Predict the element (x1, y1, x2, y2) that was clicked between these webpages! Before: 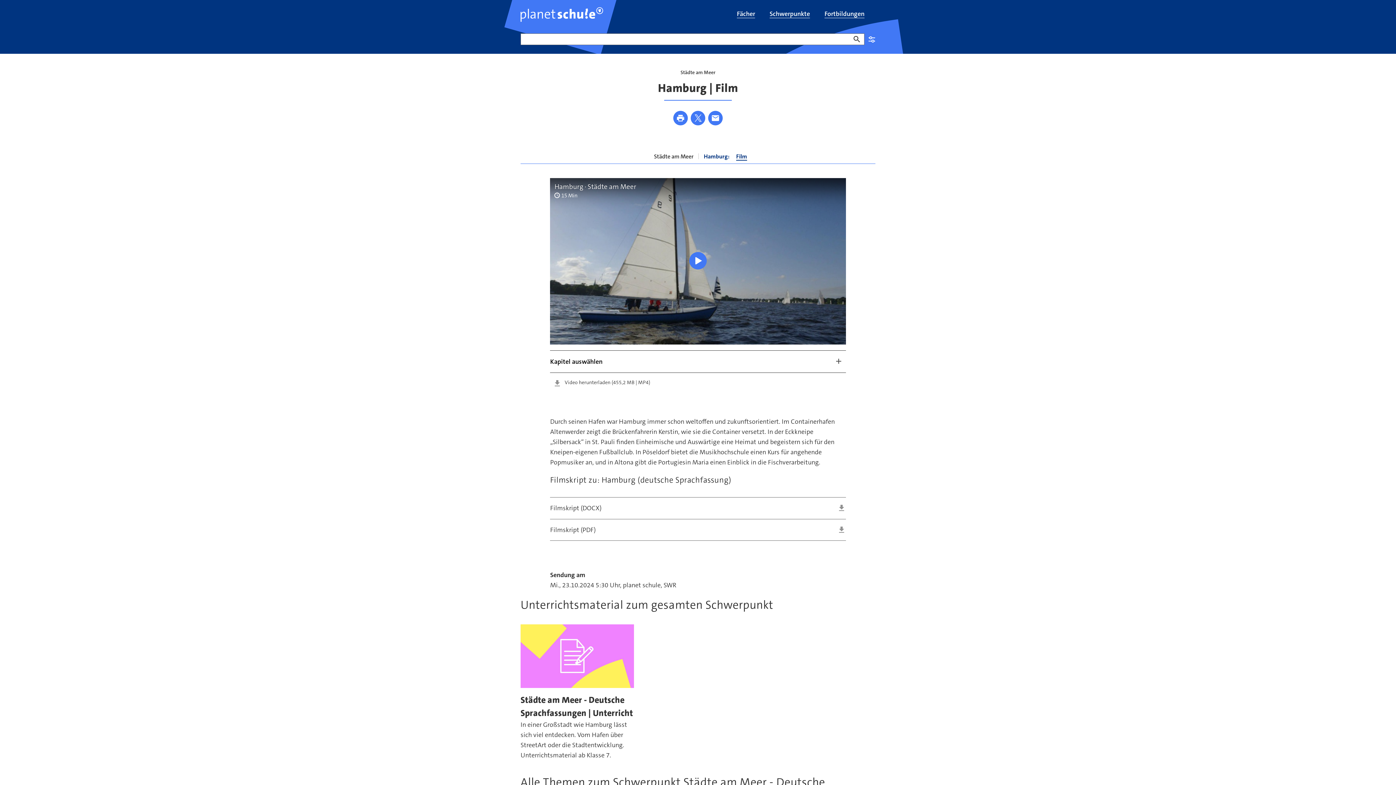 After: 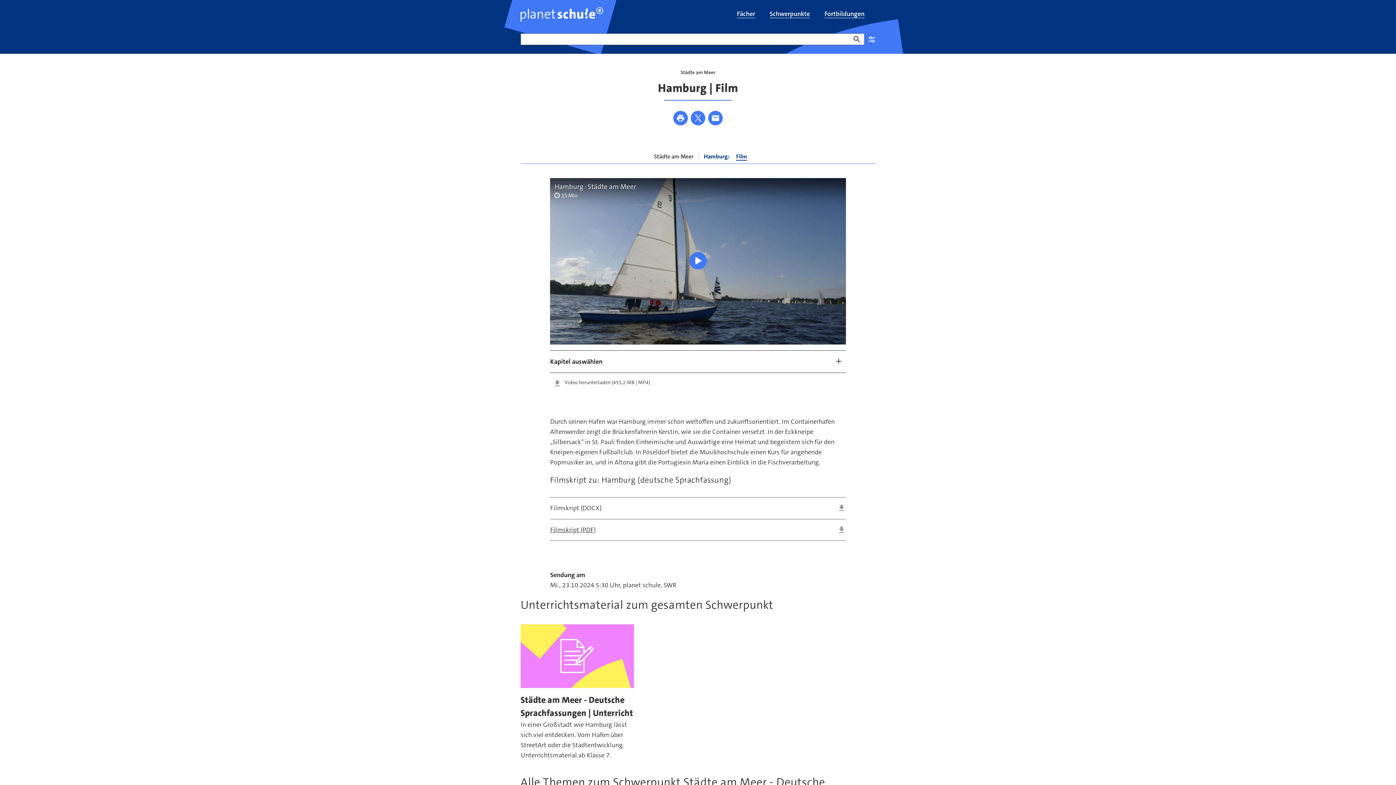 Action: label: Filmskript (PDF) bbox: (550, 524, 846, 535)